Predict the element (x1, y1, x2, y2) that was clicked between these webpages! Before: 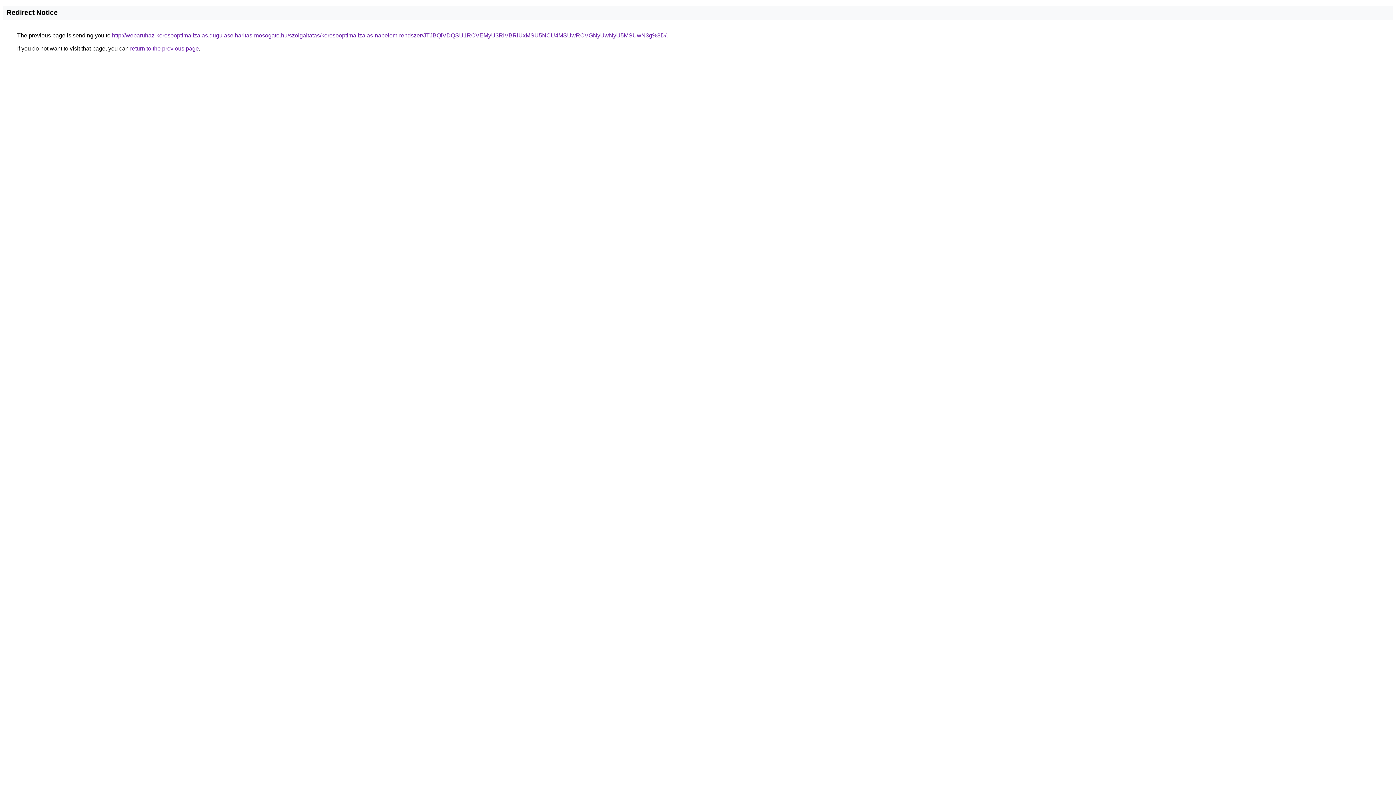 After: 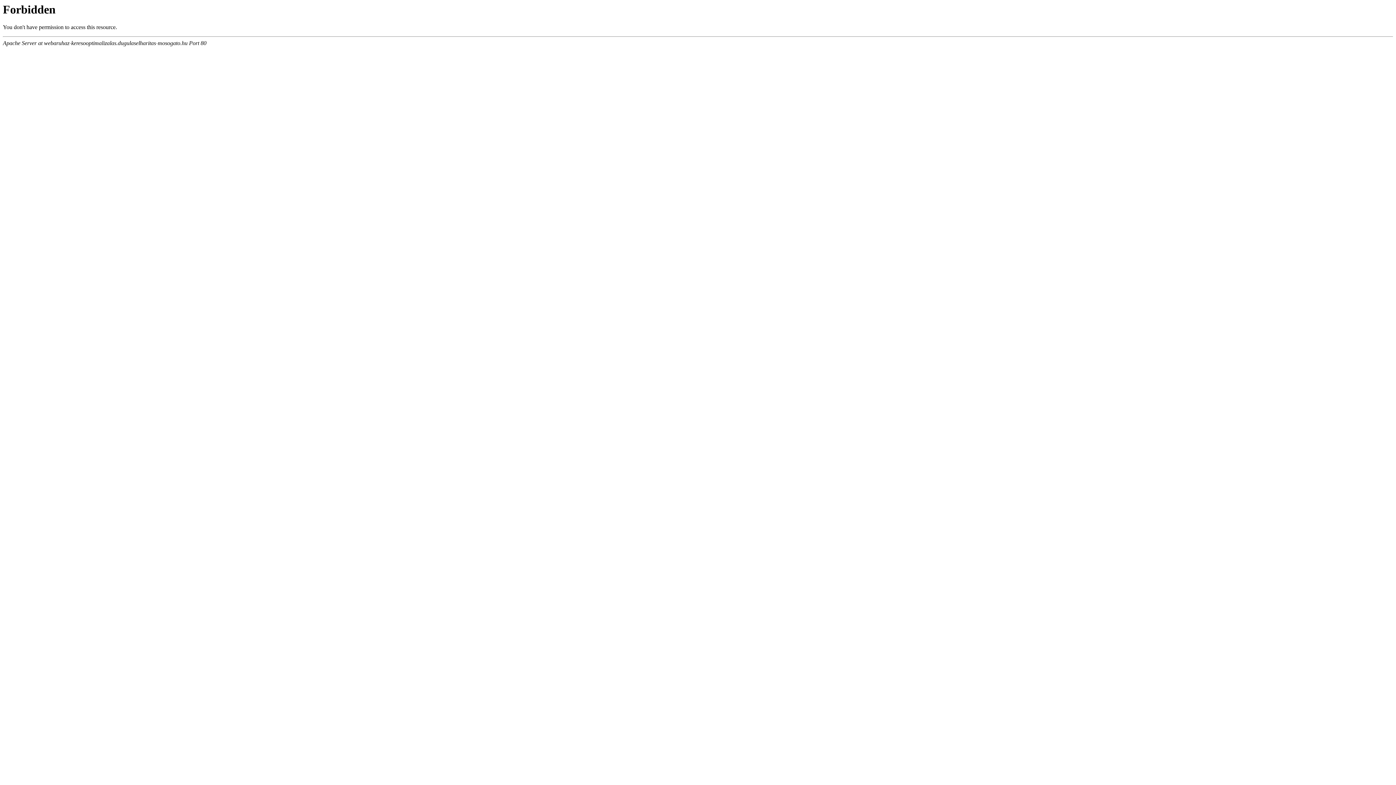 Action: label: http://webaruhaz-keresooptimalizalas.dugulaselharitas-mosogato.hu/szolgaltatas/keresooptimalizalas-napelem-rendszer/JTJBQiVDQSU1RCVEMyU3RiVBRiUxMSU5NCU4MSUwRCVGNyUwNyU5MSUwN3g%3D/ bbox: (112, 32, 666, 38)